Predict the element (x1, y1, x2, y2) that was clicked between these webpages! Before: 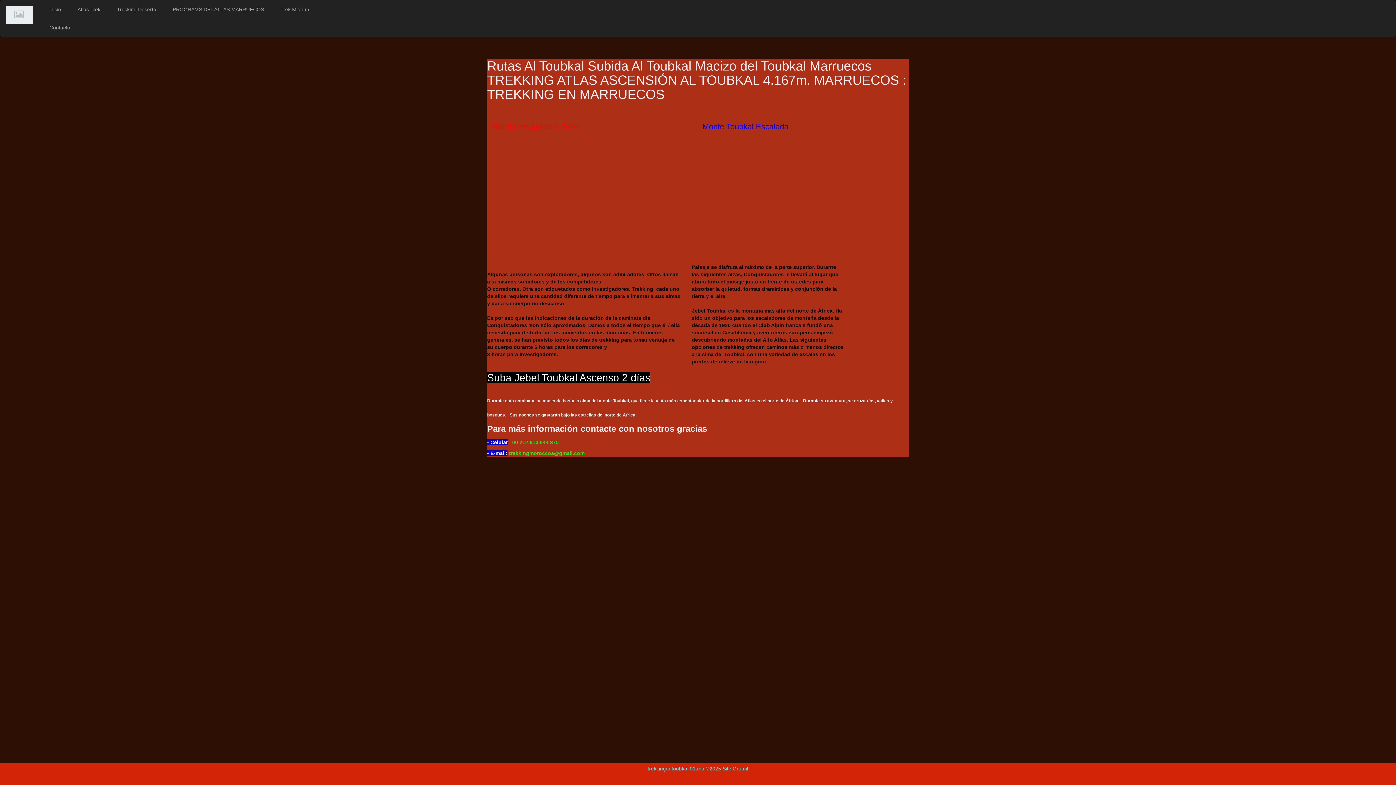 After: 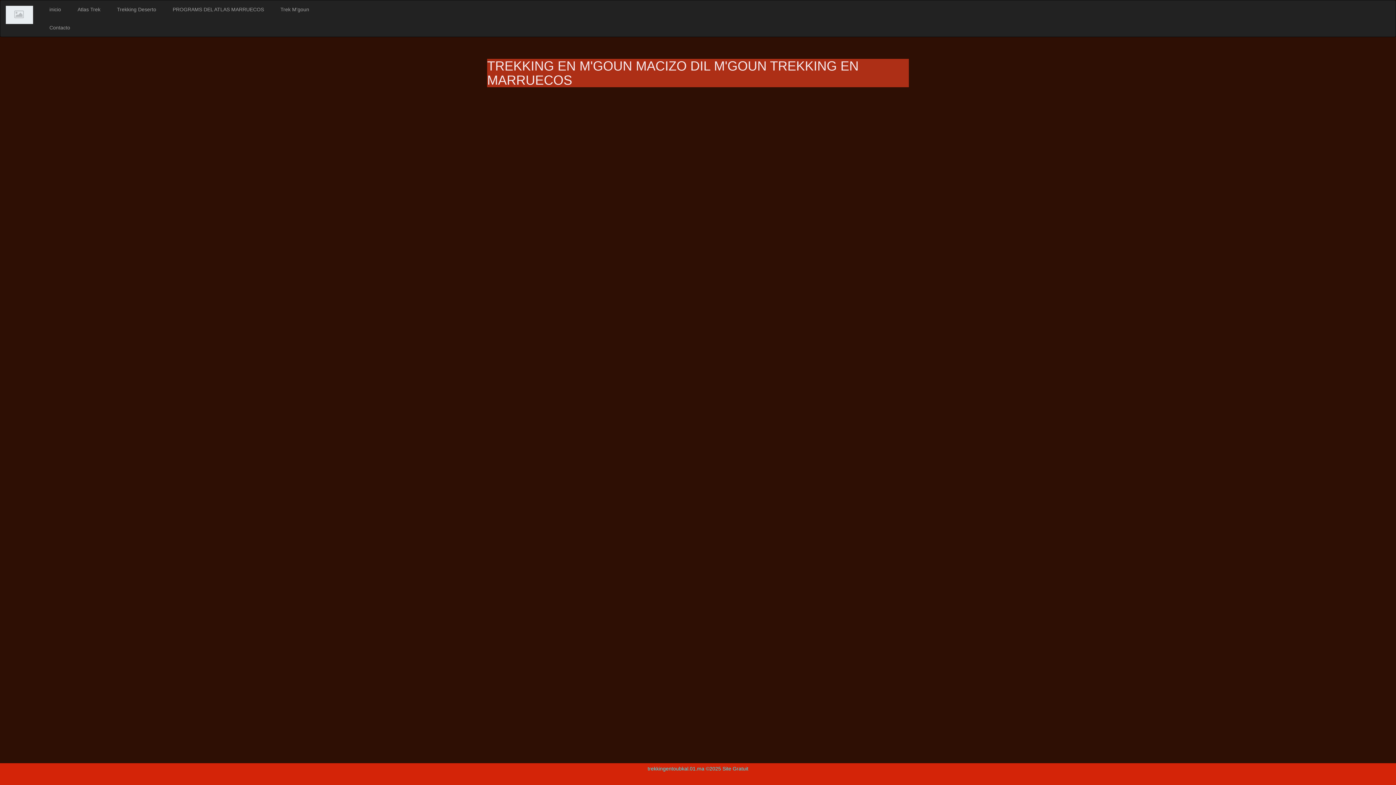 Action: bbox: (275, 0, 314, 18) label: Trek M'goun